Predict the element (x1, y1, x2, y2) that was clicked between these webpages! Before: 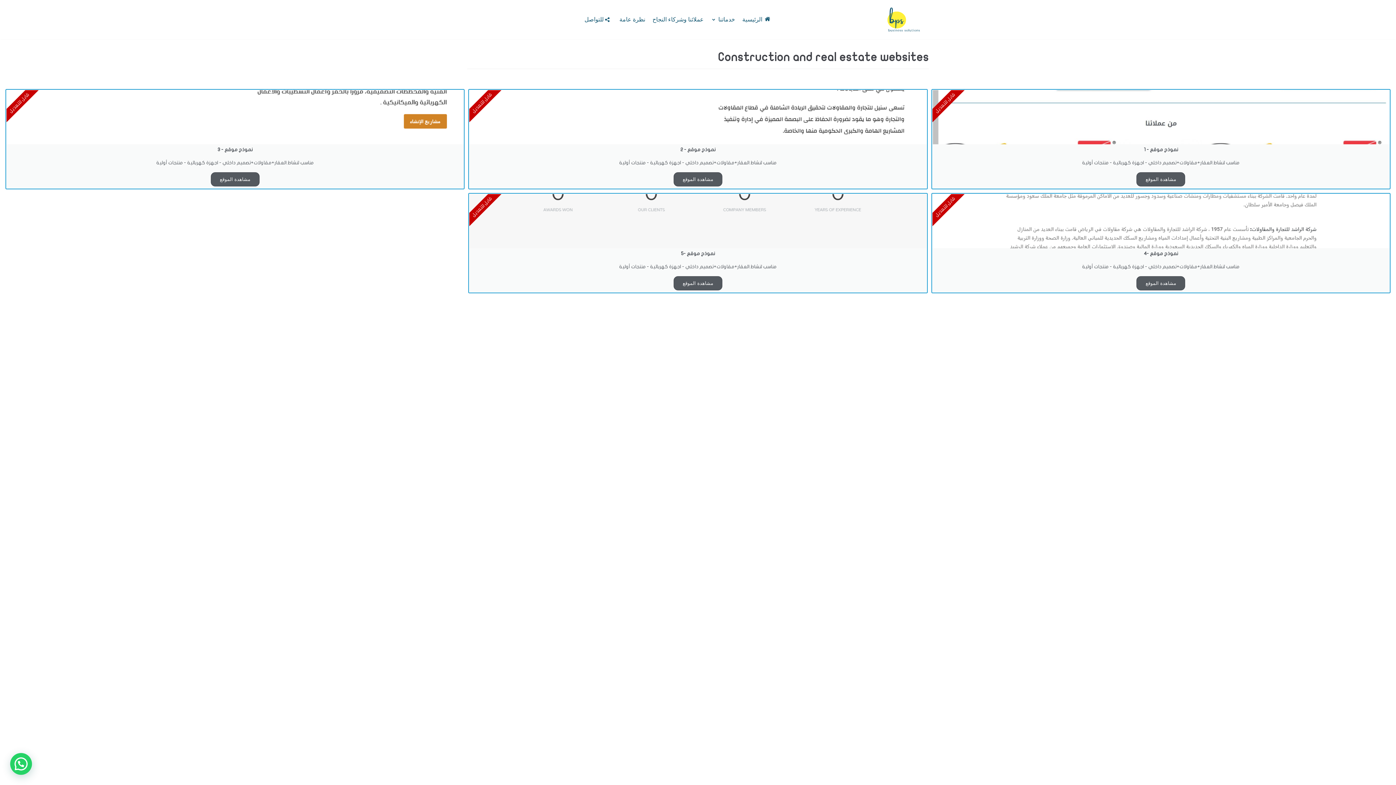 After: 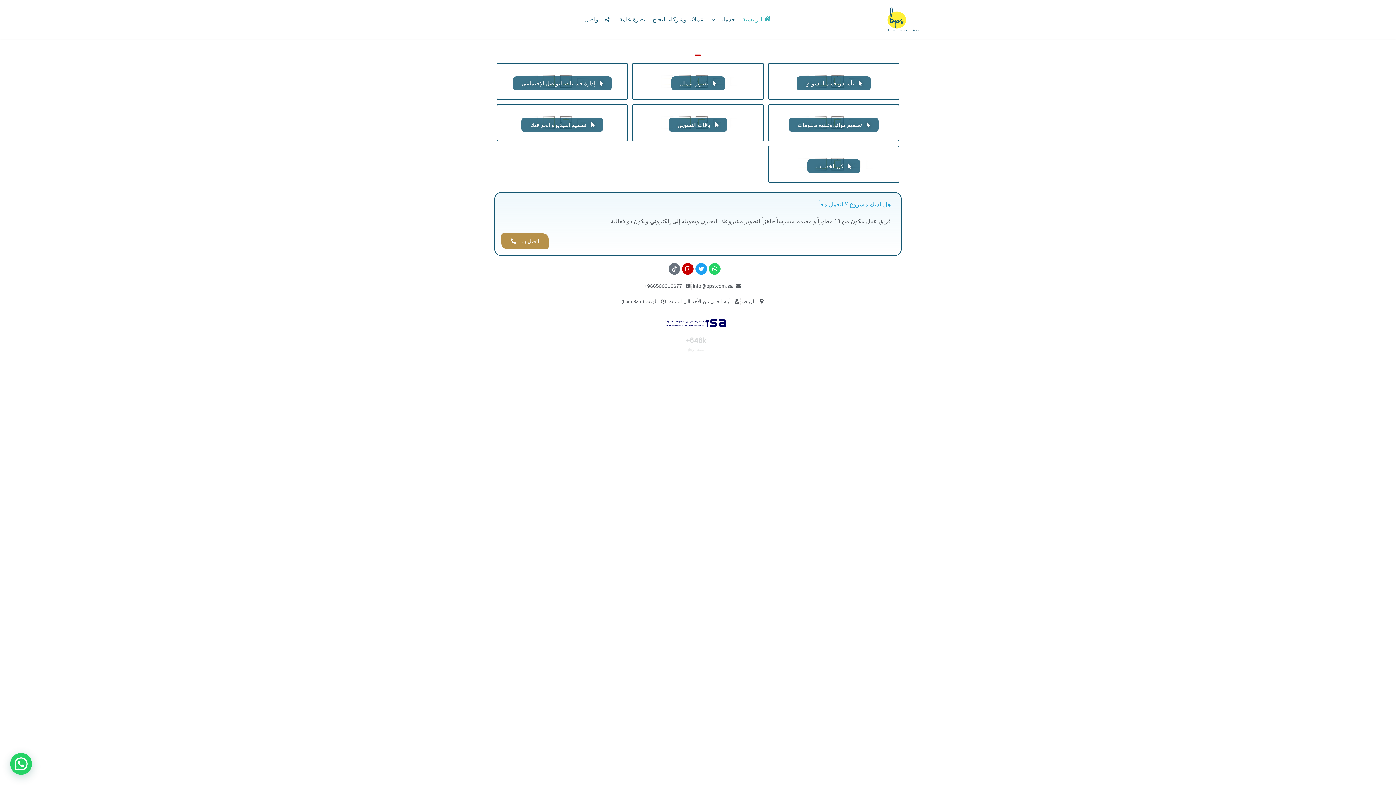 Action: bbox: (742, 15, 772, 24) label:  الرئيسية